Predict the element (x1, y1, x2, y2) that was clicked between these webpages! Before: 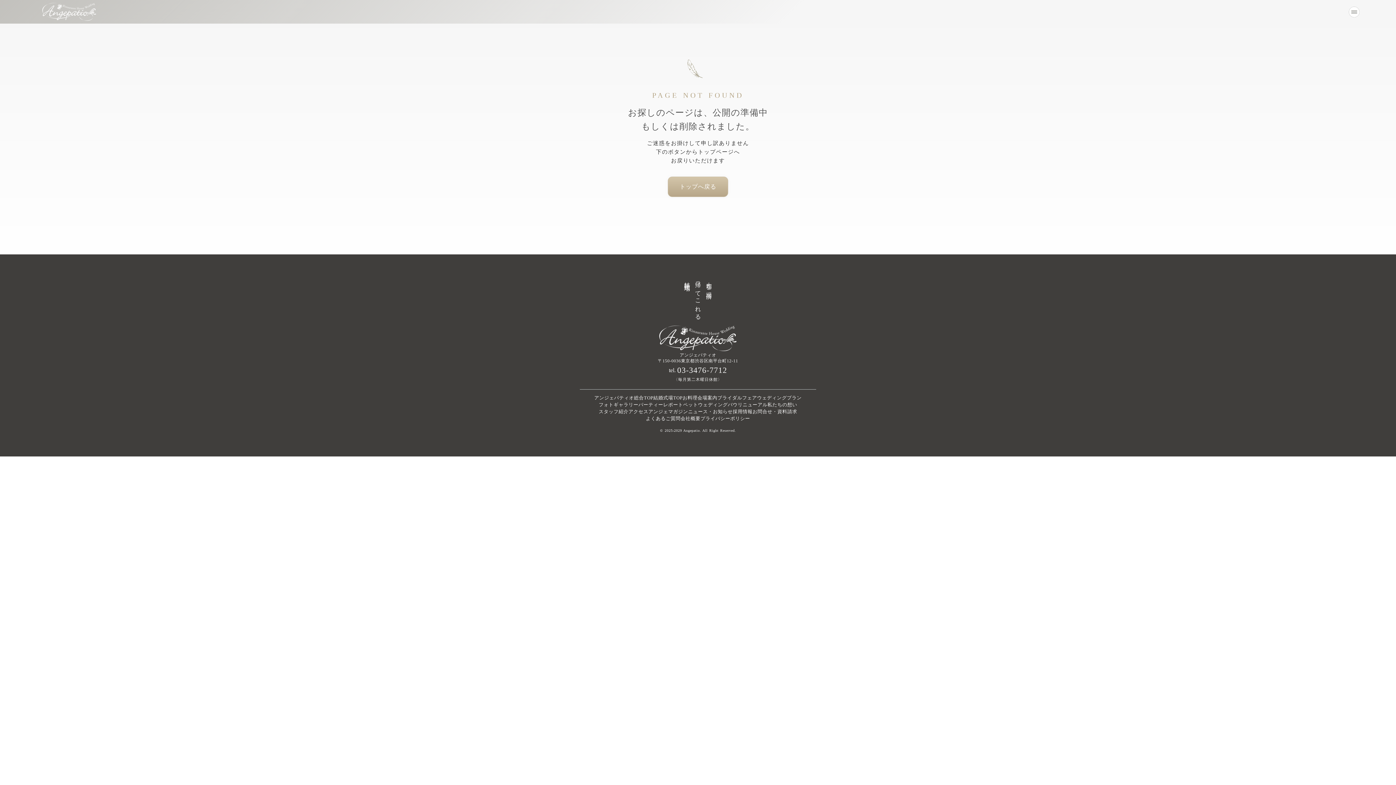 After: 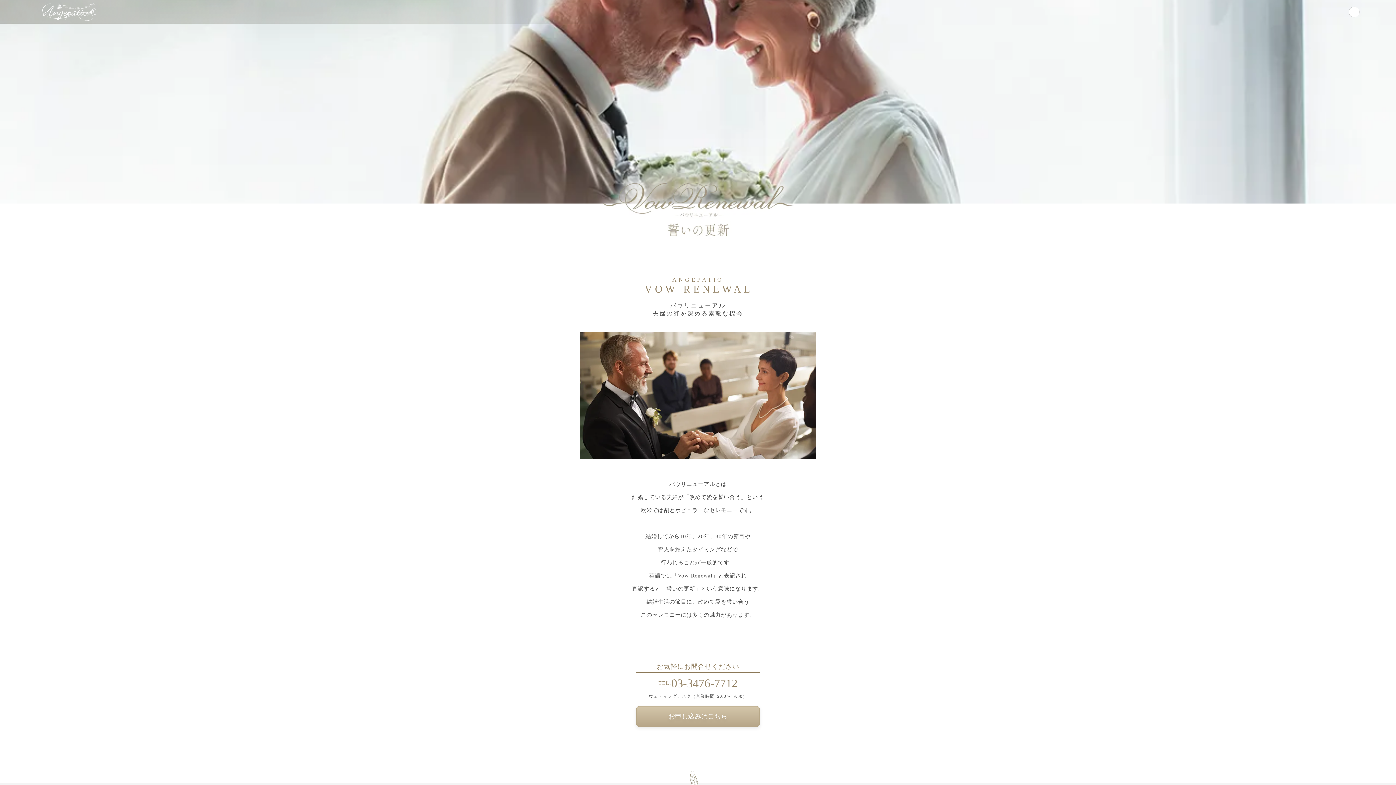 Action: bbox: (727, 402, 767, 409) label: バウリニューアル